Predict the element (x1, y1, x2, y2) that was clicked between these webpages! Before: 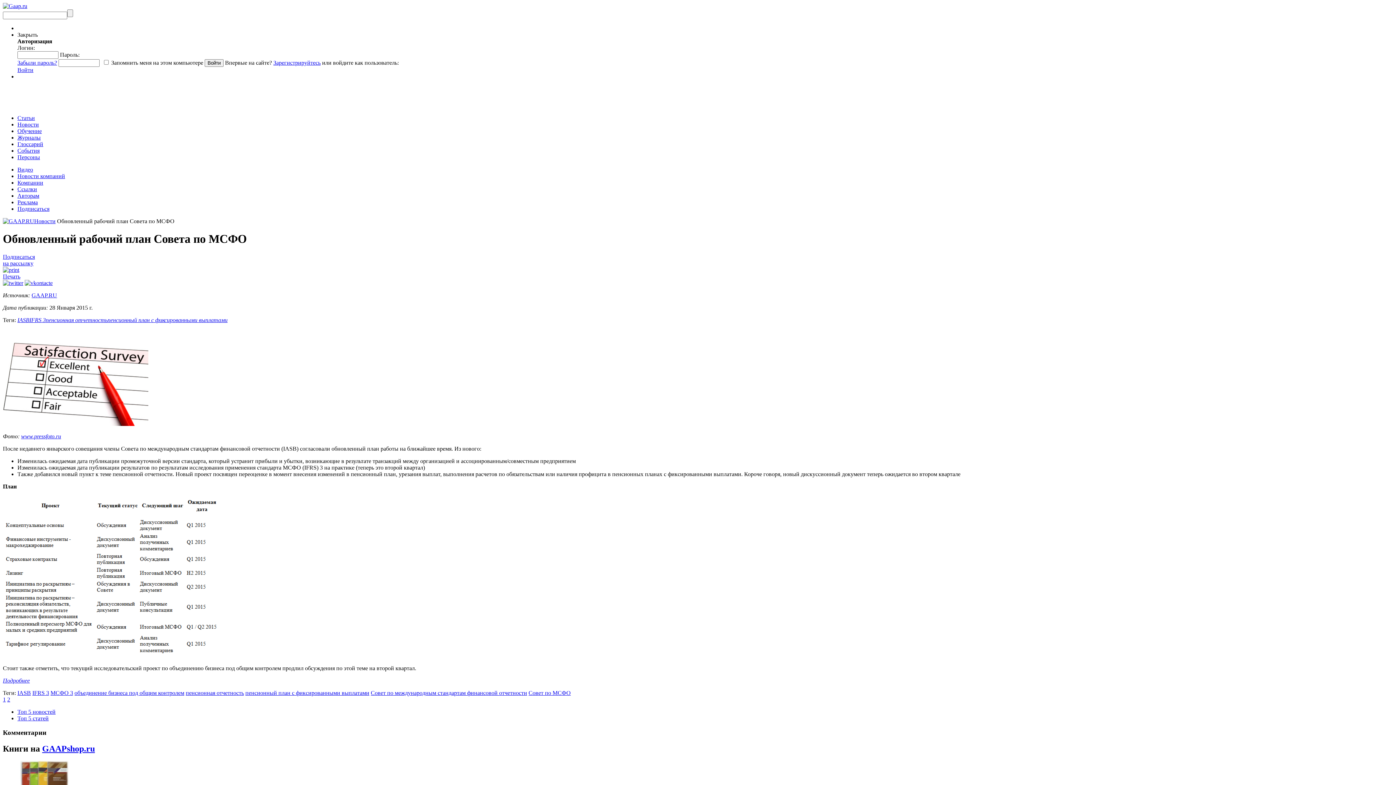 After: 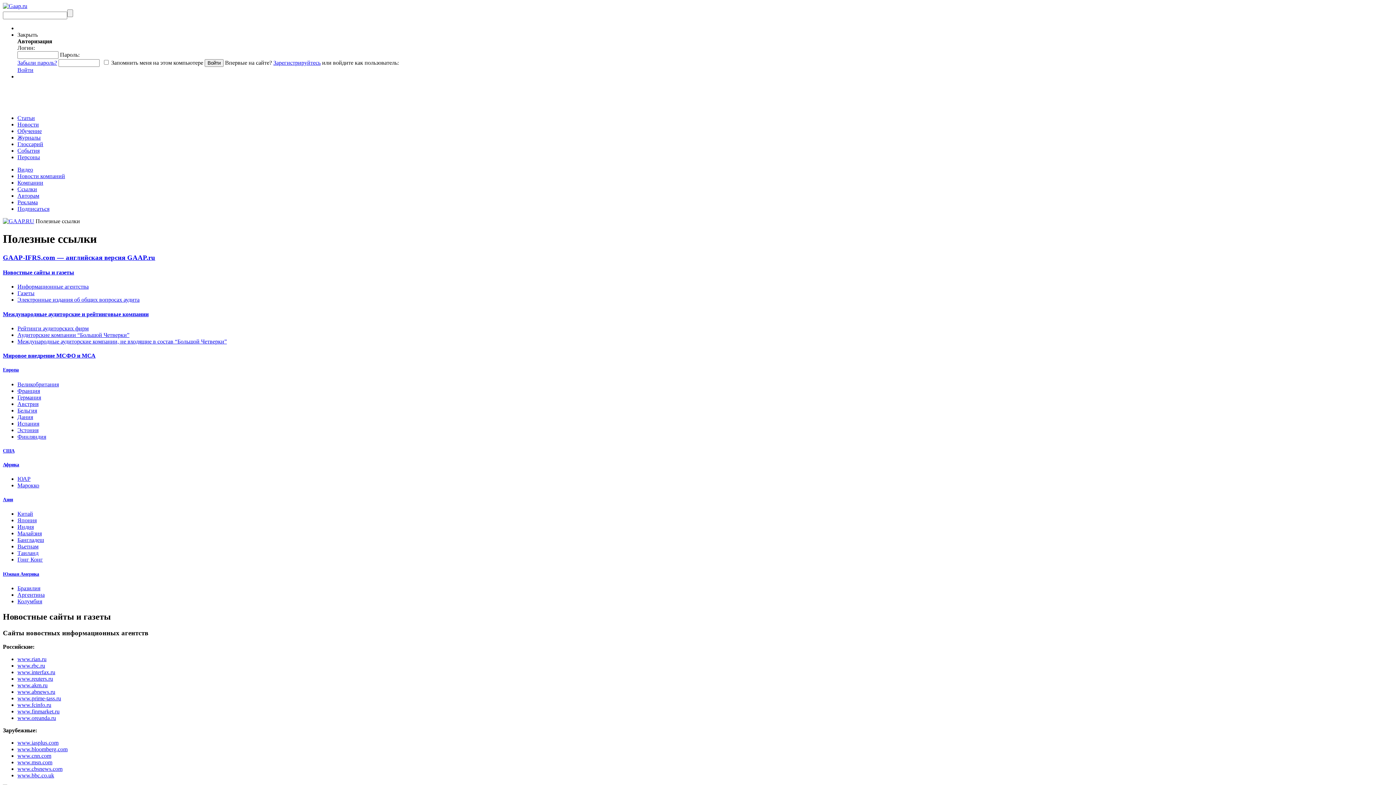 Action: bbox: (17, 186, 37, 192) label: Ссылки